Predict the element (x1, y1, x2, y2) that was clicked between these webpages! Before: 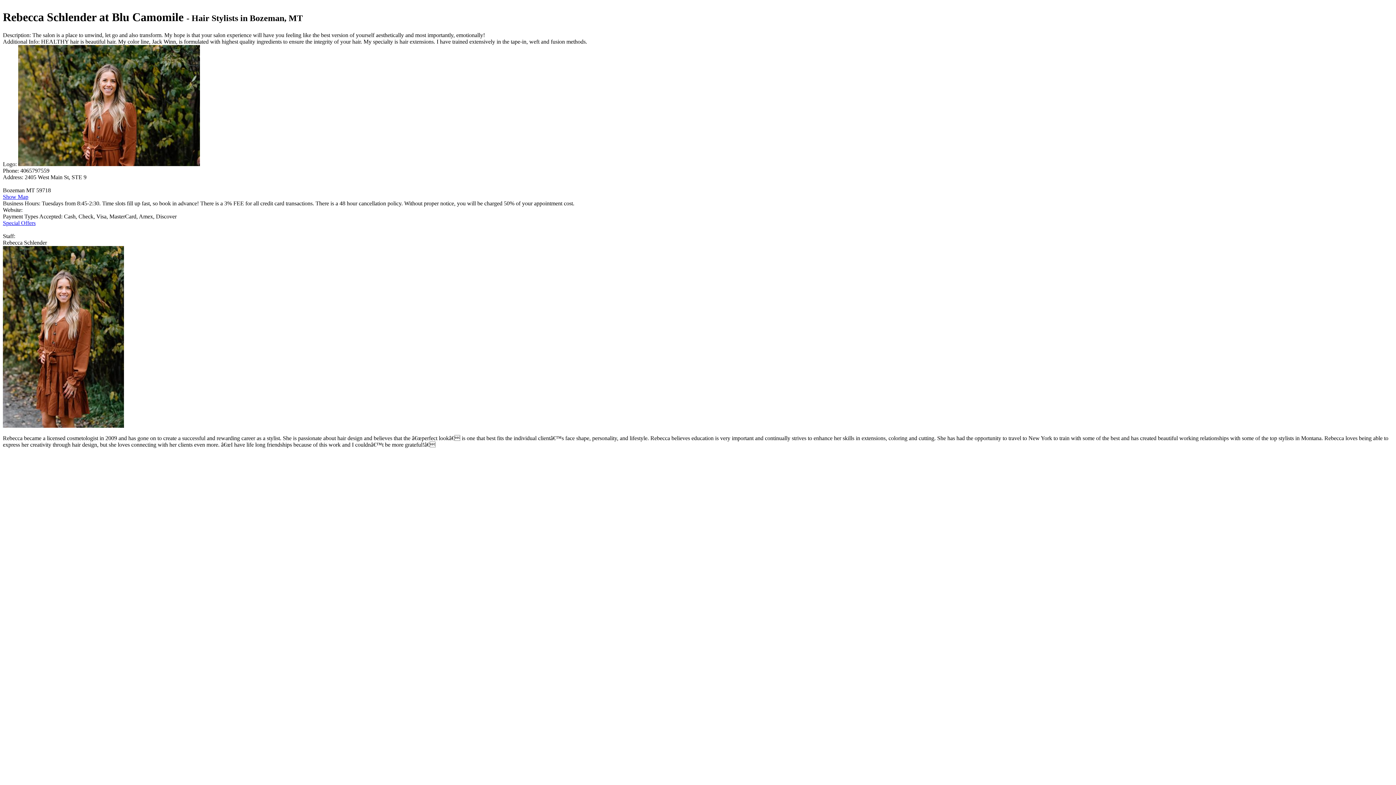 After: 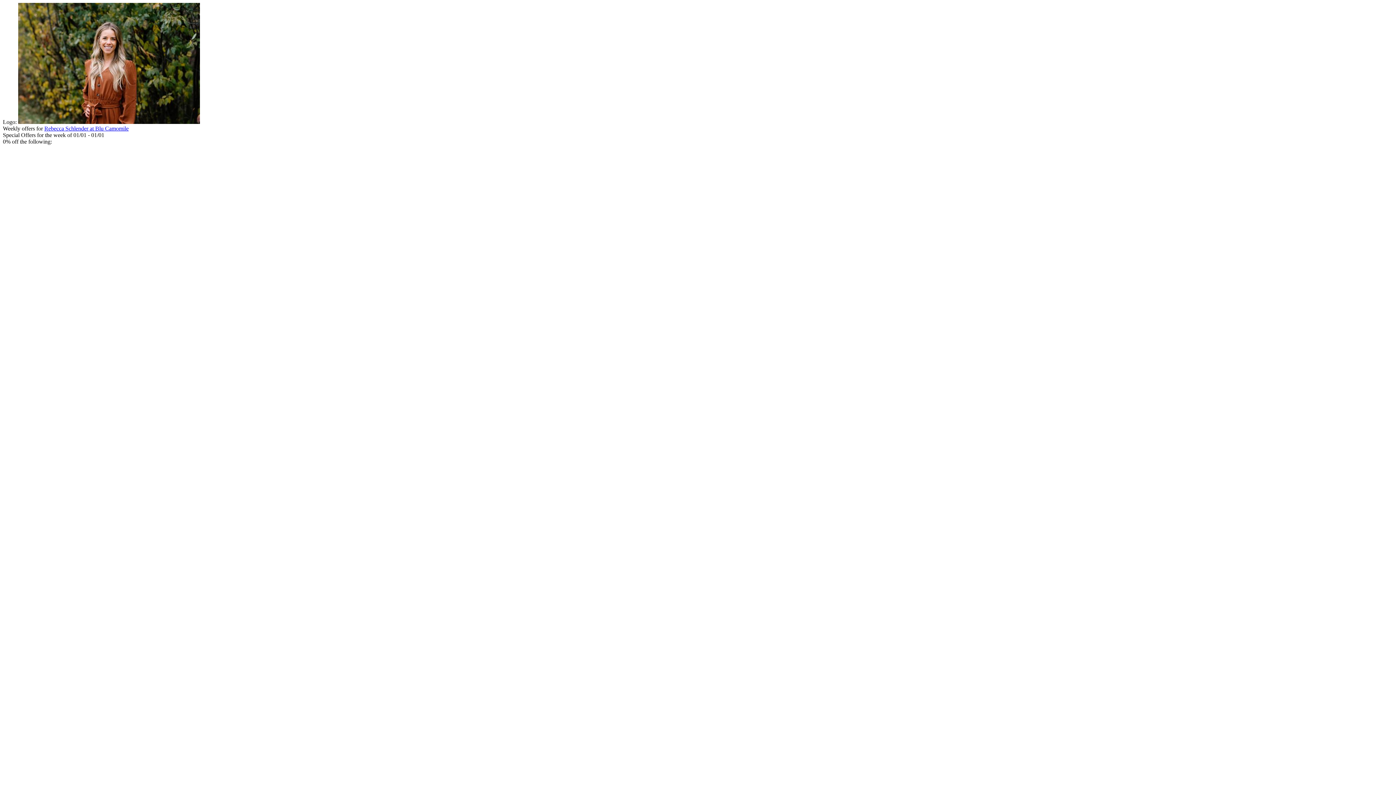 Action: bbox: (2, 219, 35, 226) label: Special Offers